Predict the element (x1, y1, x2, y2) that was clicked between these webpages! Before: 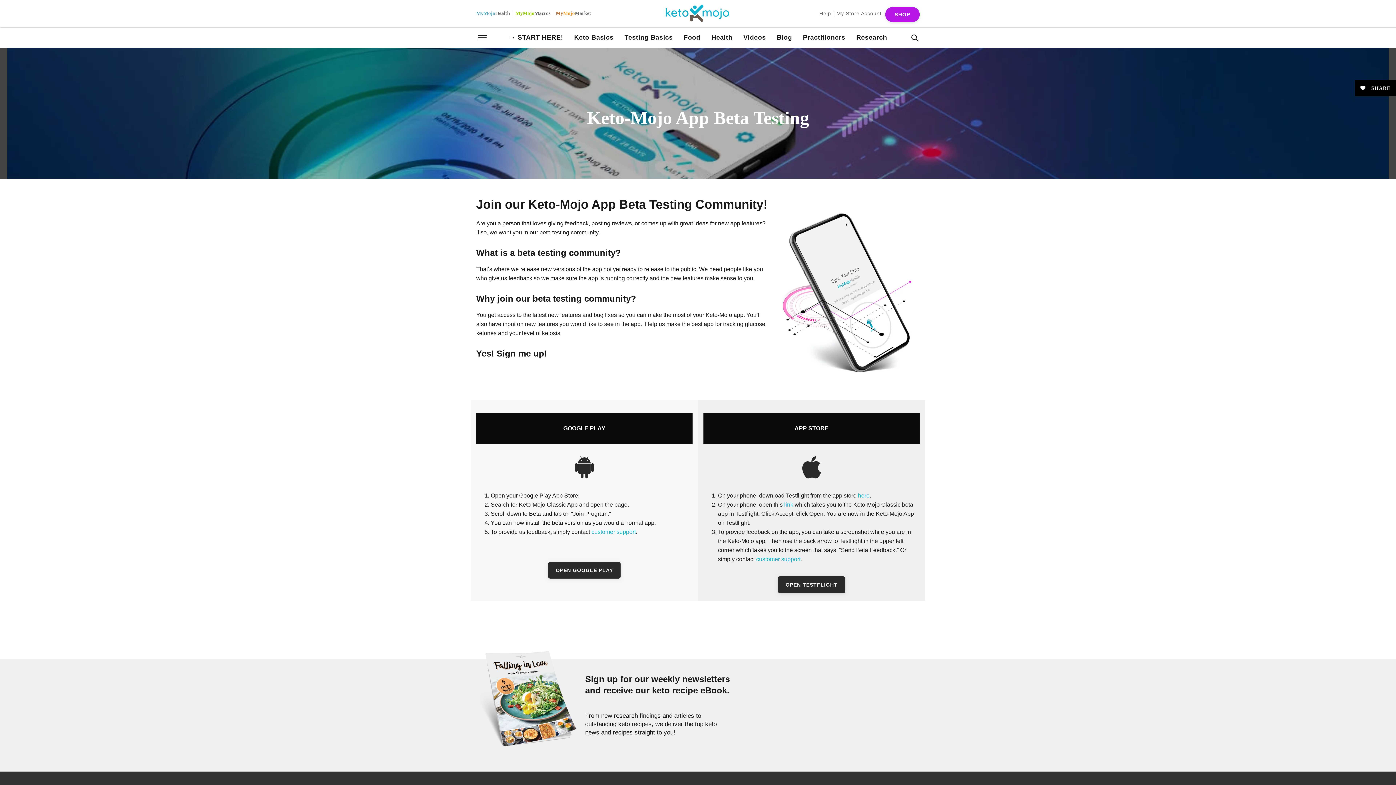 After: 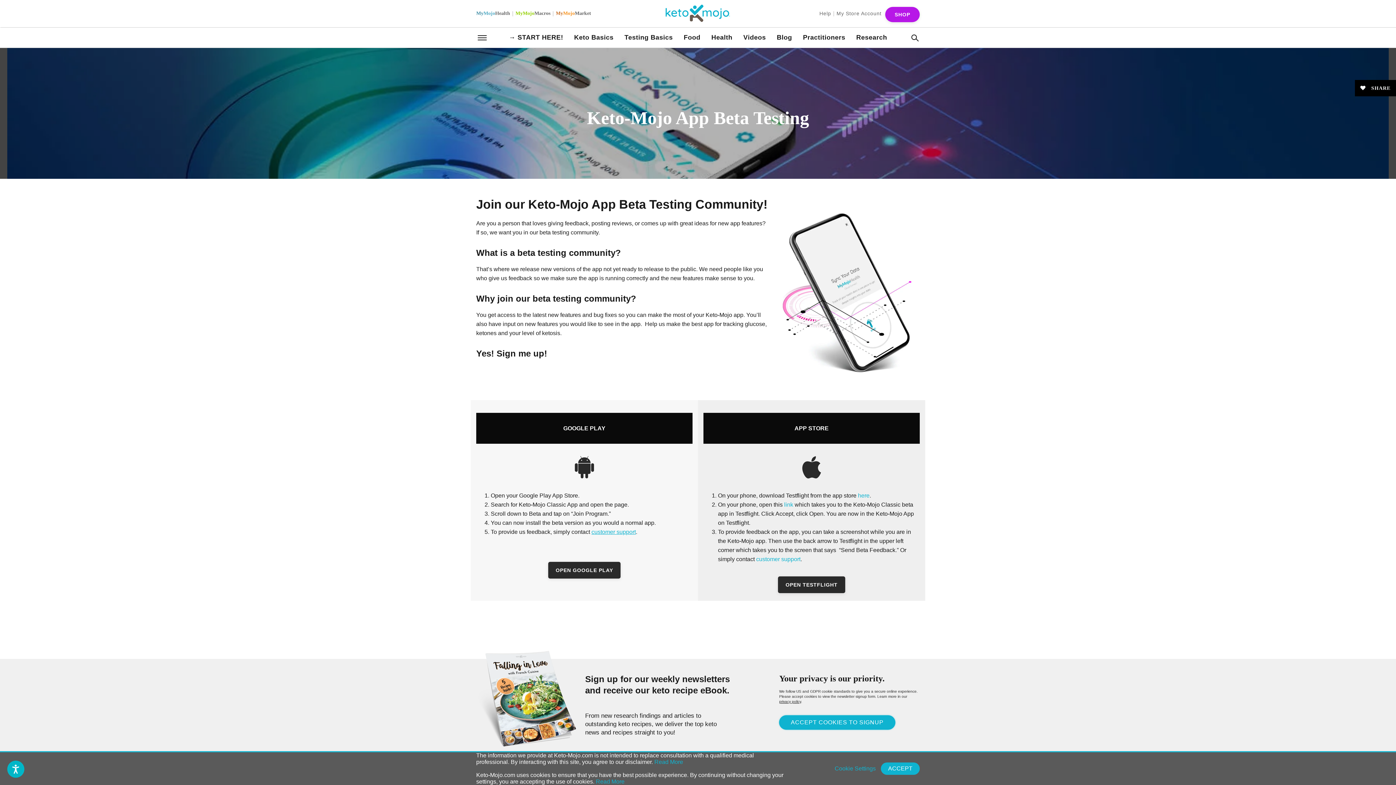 Action: label: customer support bbox: (591, 528, 636, 535)